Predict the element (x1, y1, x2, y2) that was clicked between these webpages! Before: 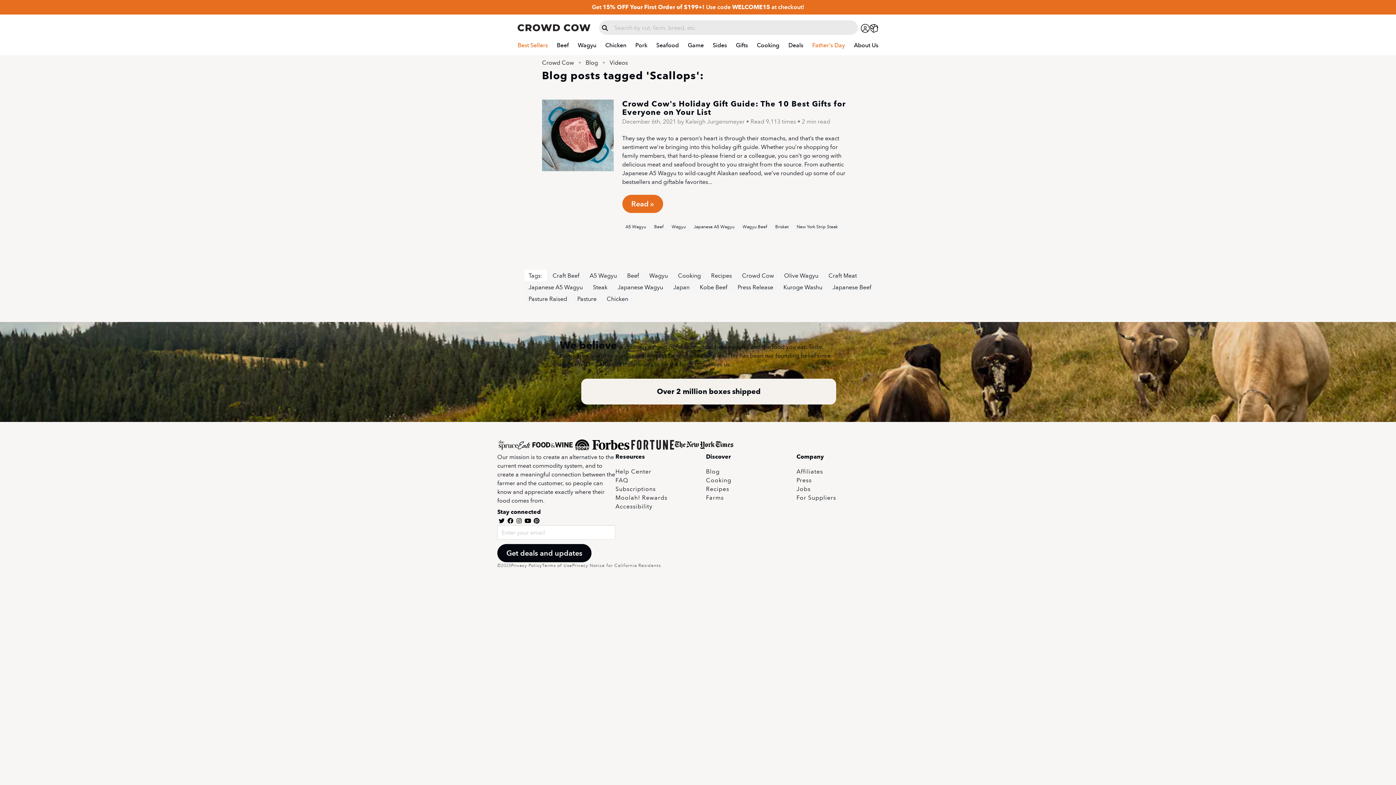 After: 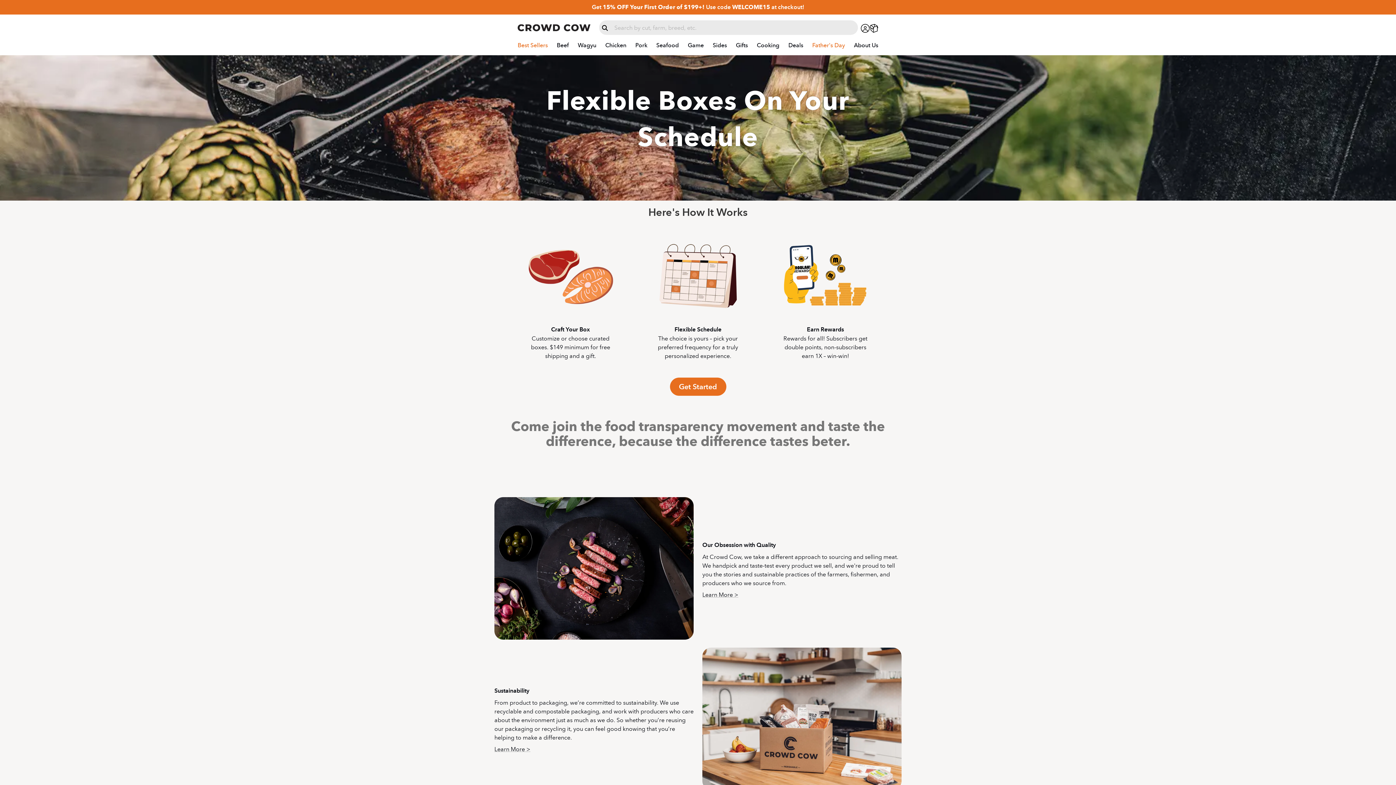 Action: label: Subscriptions bbox: (615, 484, 656, 493)